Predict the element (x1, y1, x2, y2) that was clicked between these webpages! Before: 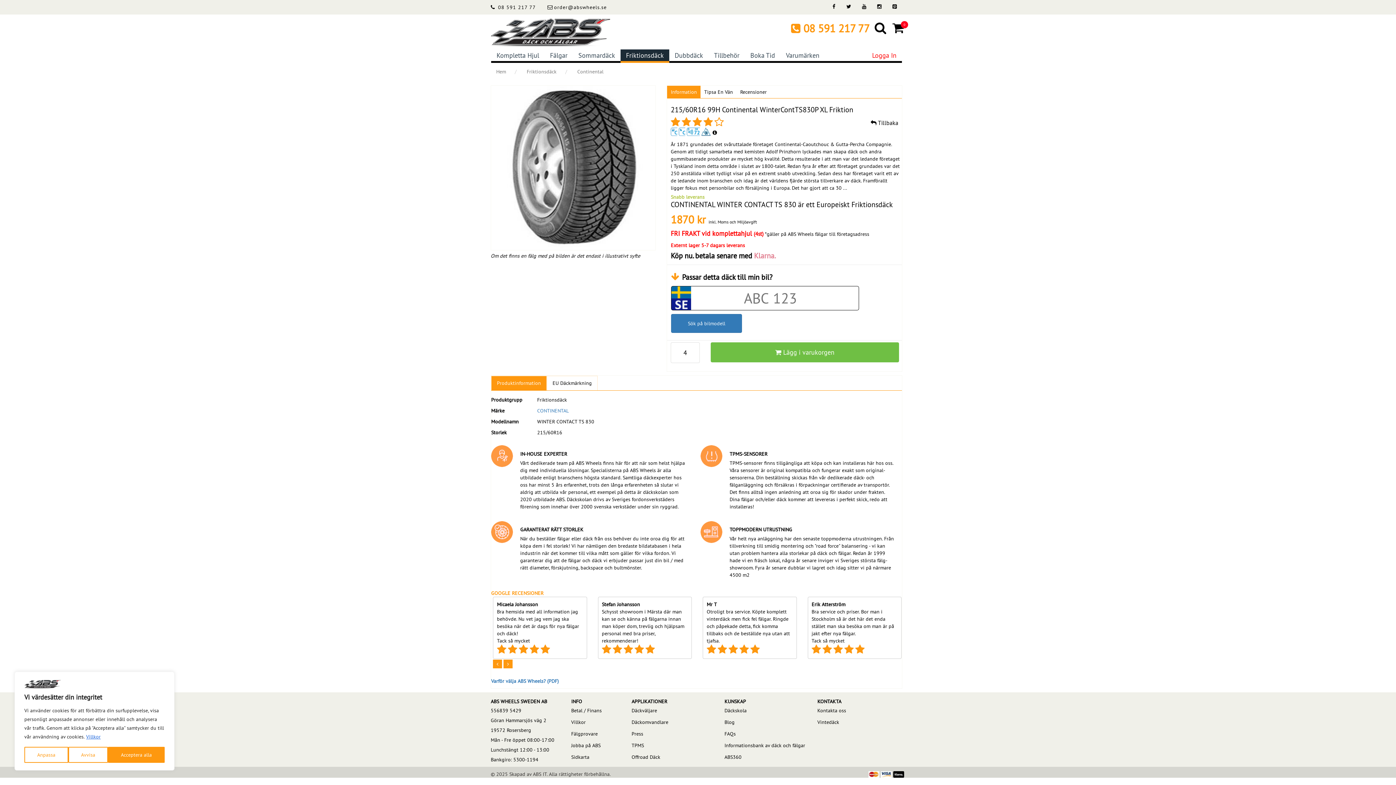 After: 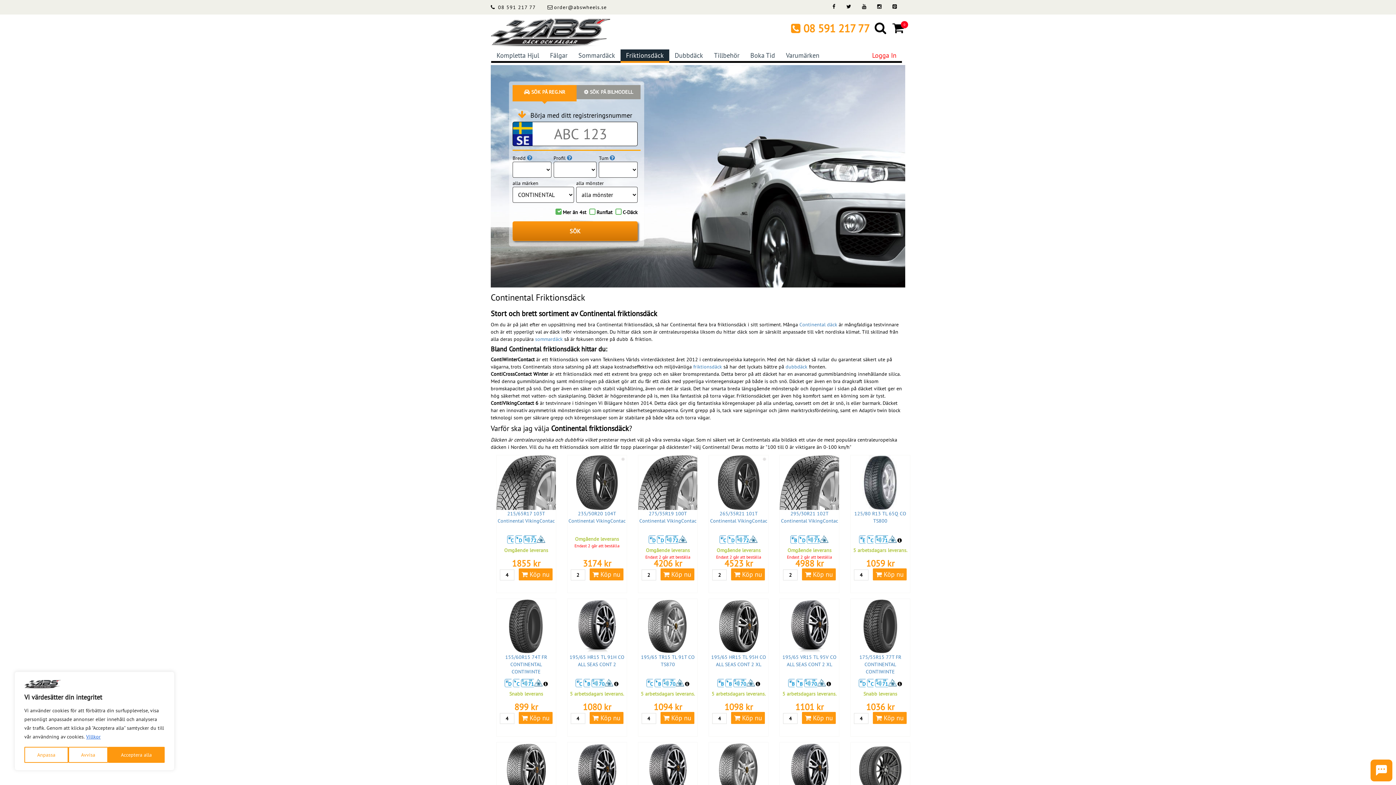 Action: label: Continental bbox: (572, 67, 609, 75)